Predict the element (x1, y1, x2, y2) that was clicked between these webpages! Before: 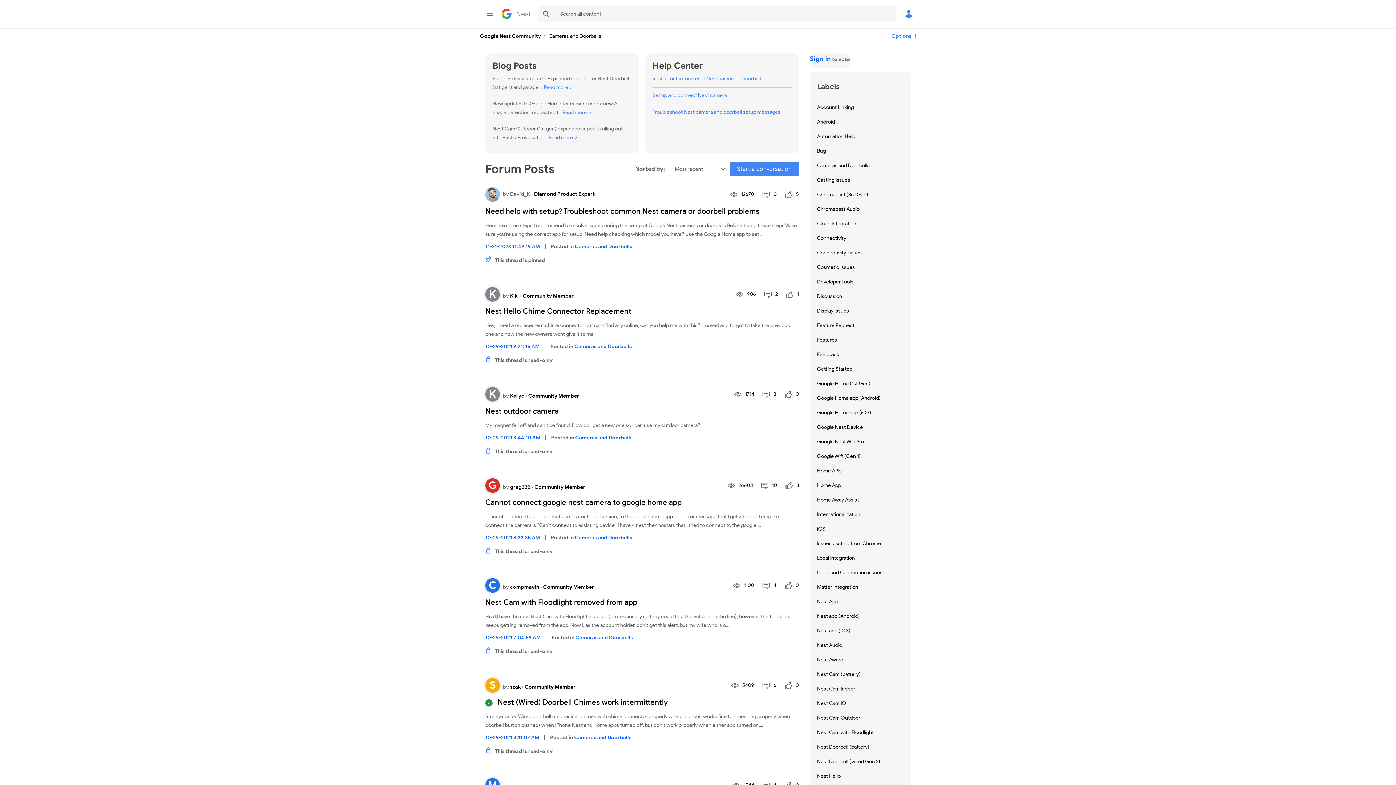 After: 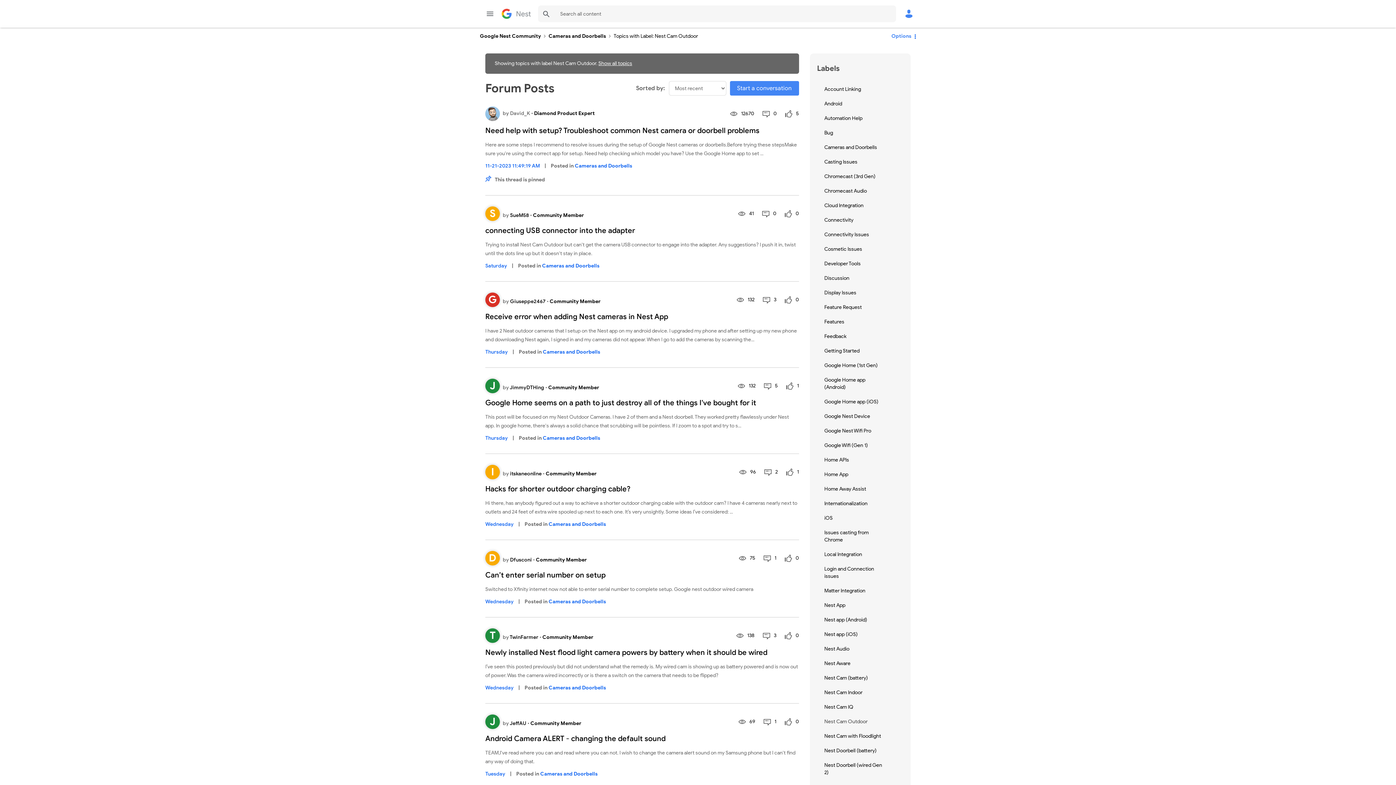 Action: bbox: (817, 713, 860, 724) label: Filter Topics with Label: Nest Cam Outdoor